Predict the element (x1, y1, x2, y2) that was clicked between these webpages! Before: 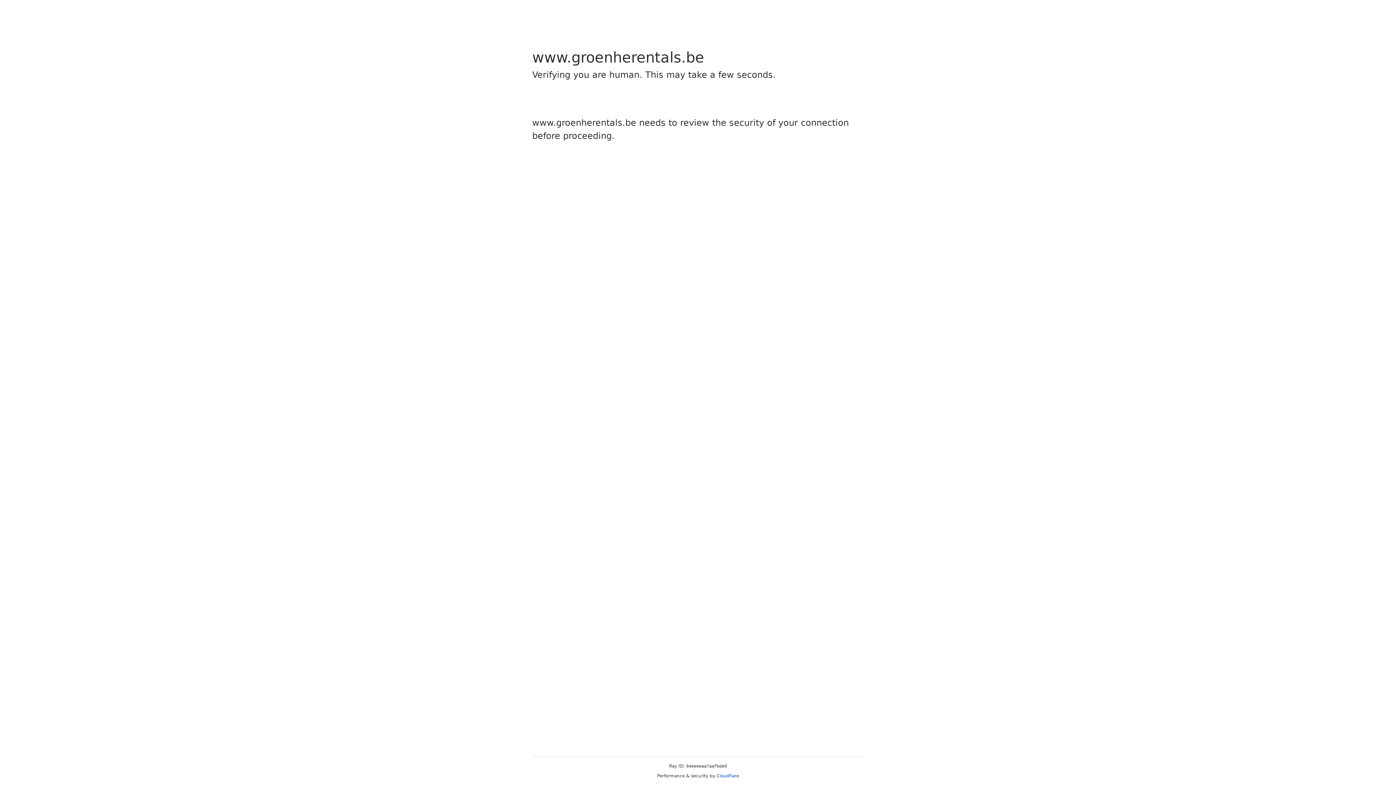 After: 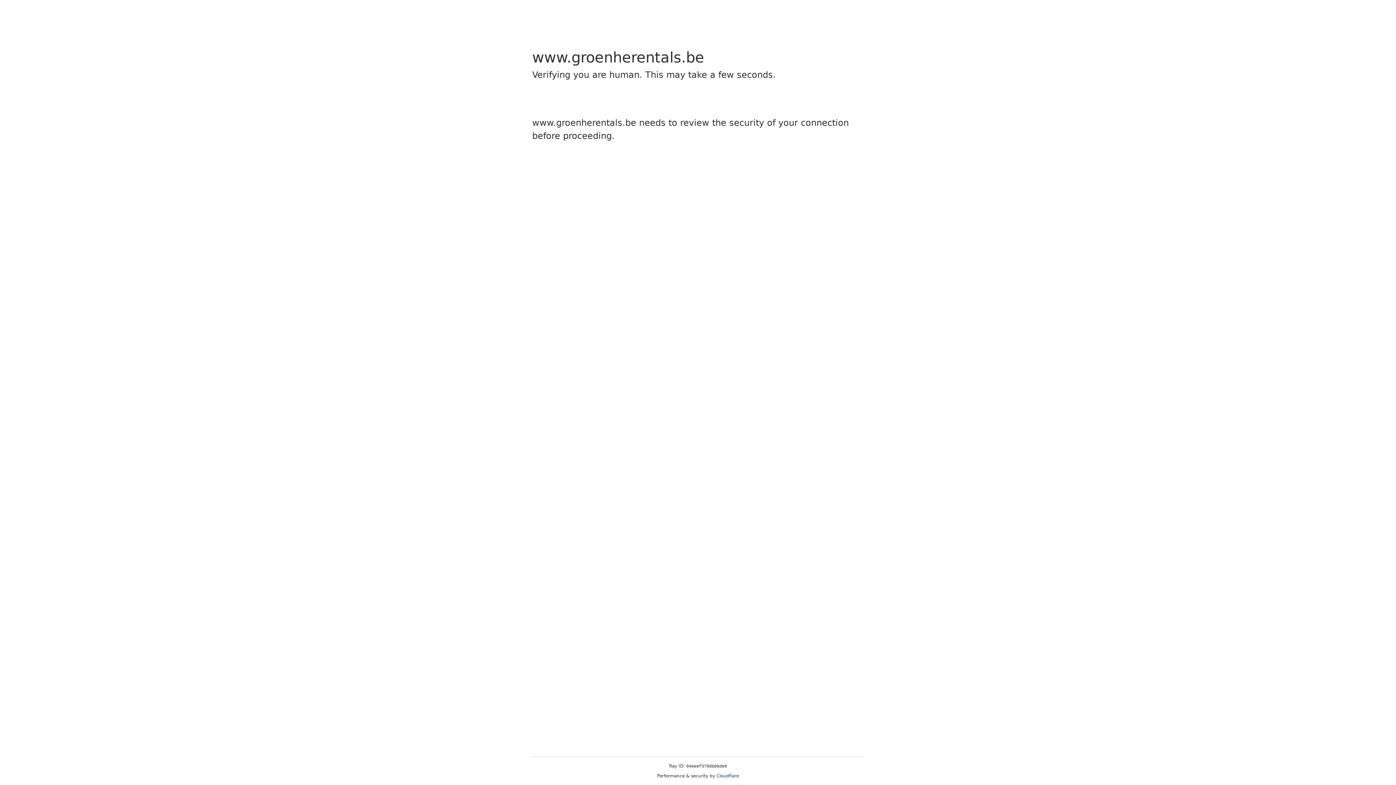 Action: bbox: (716, 773, 739, 778) label: Cloudflare